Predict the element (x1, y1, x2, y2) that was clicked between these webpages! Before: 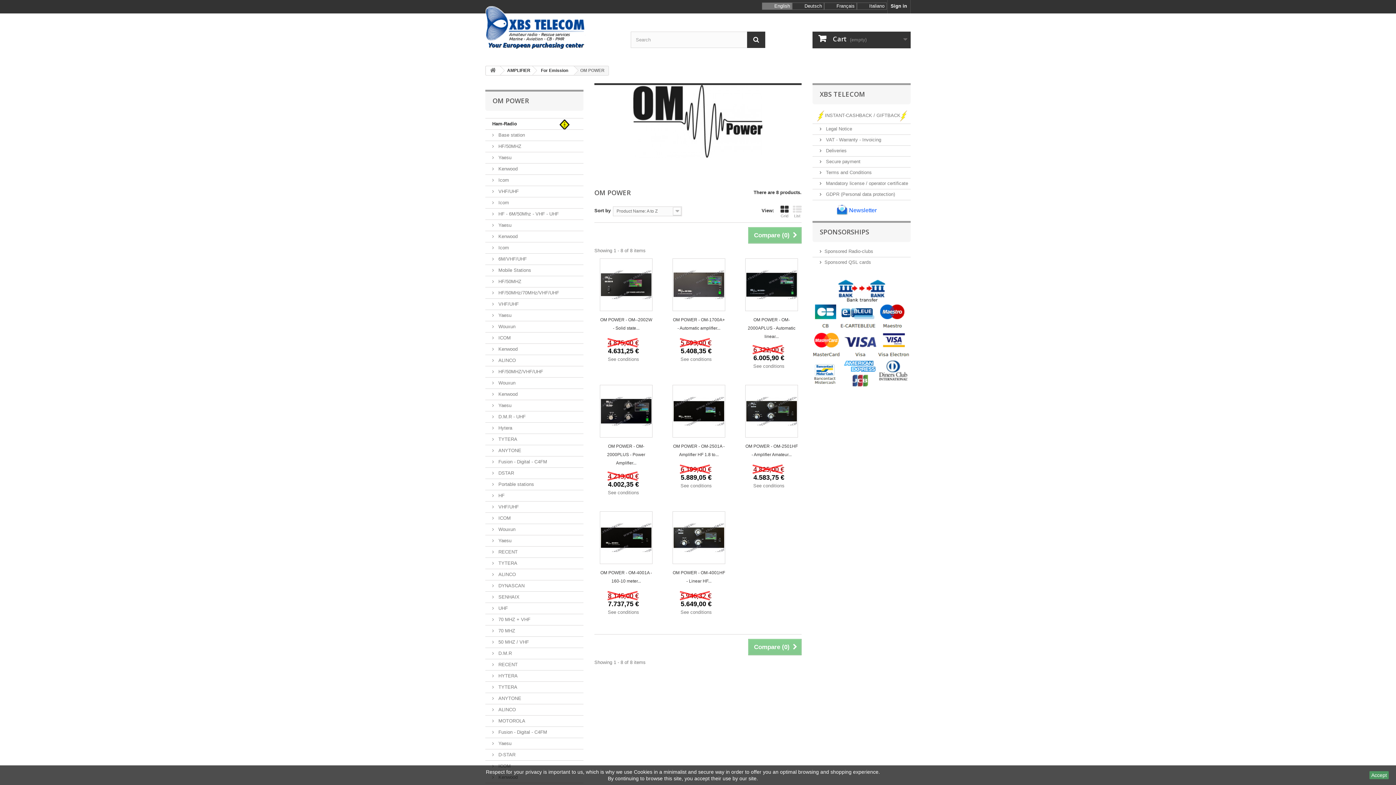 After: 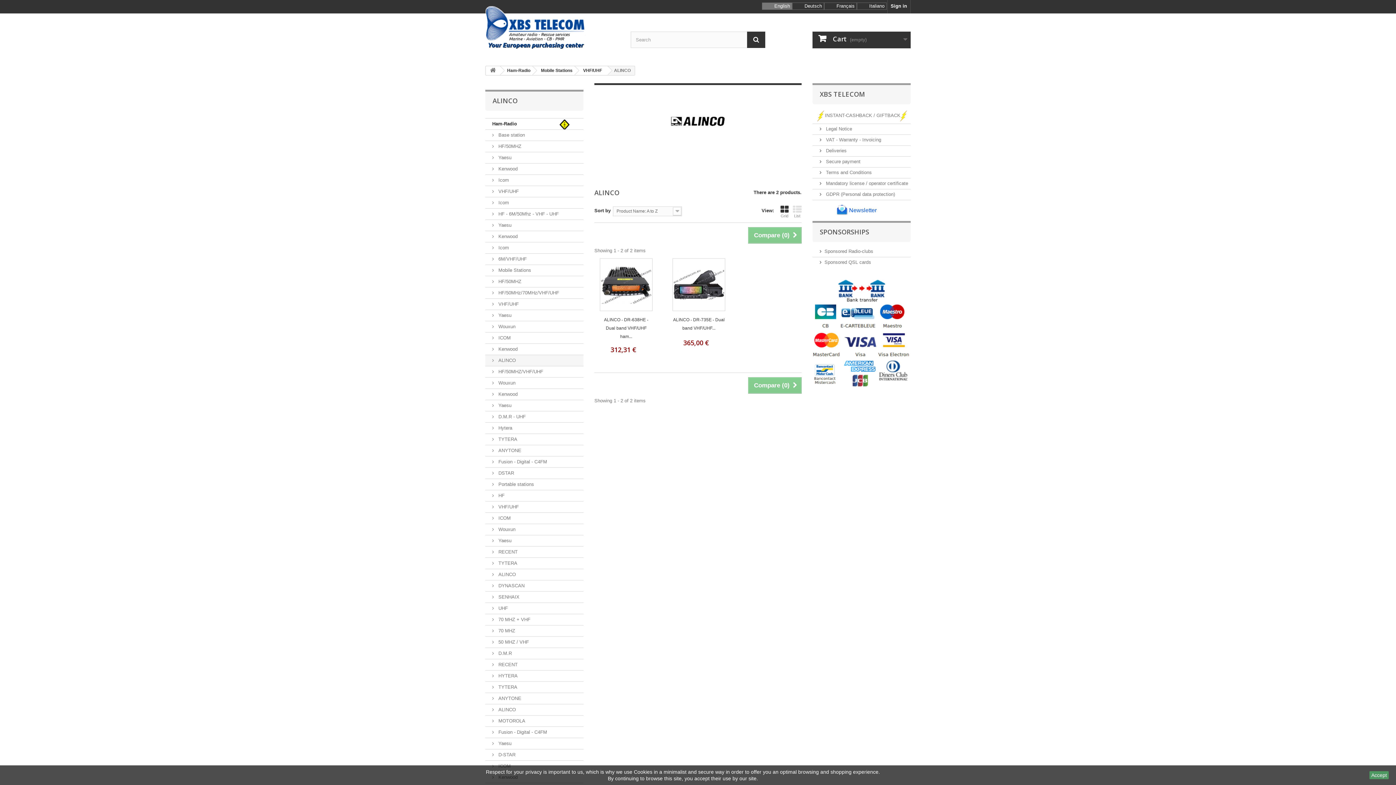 Action: label:  ALINCO bbox: (485, 355, 583, 366)